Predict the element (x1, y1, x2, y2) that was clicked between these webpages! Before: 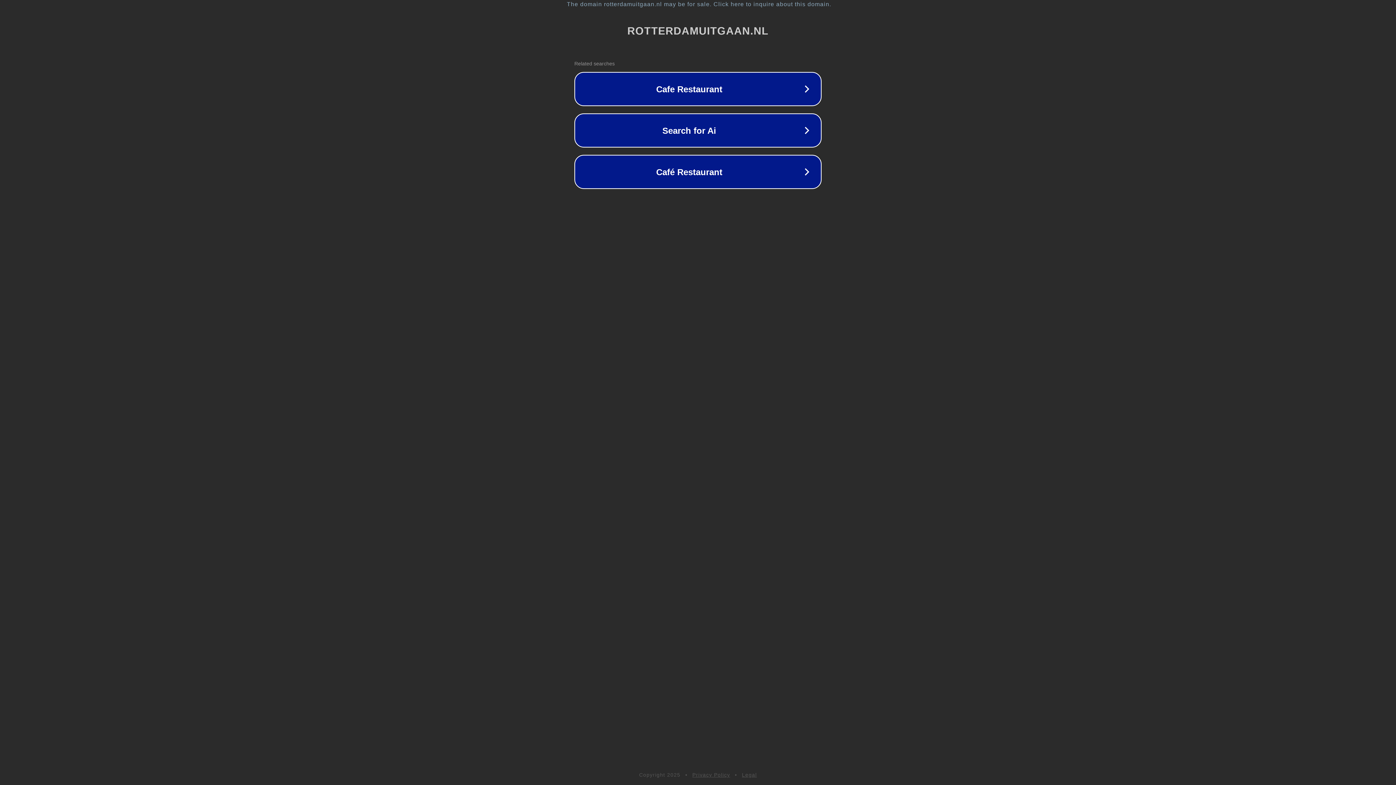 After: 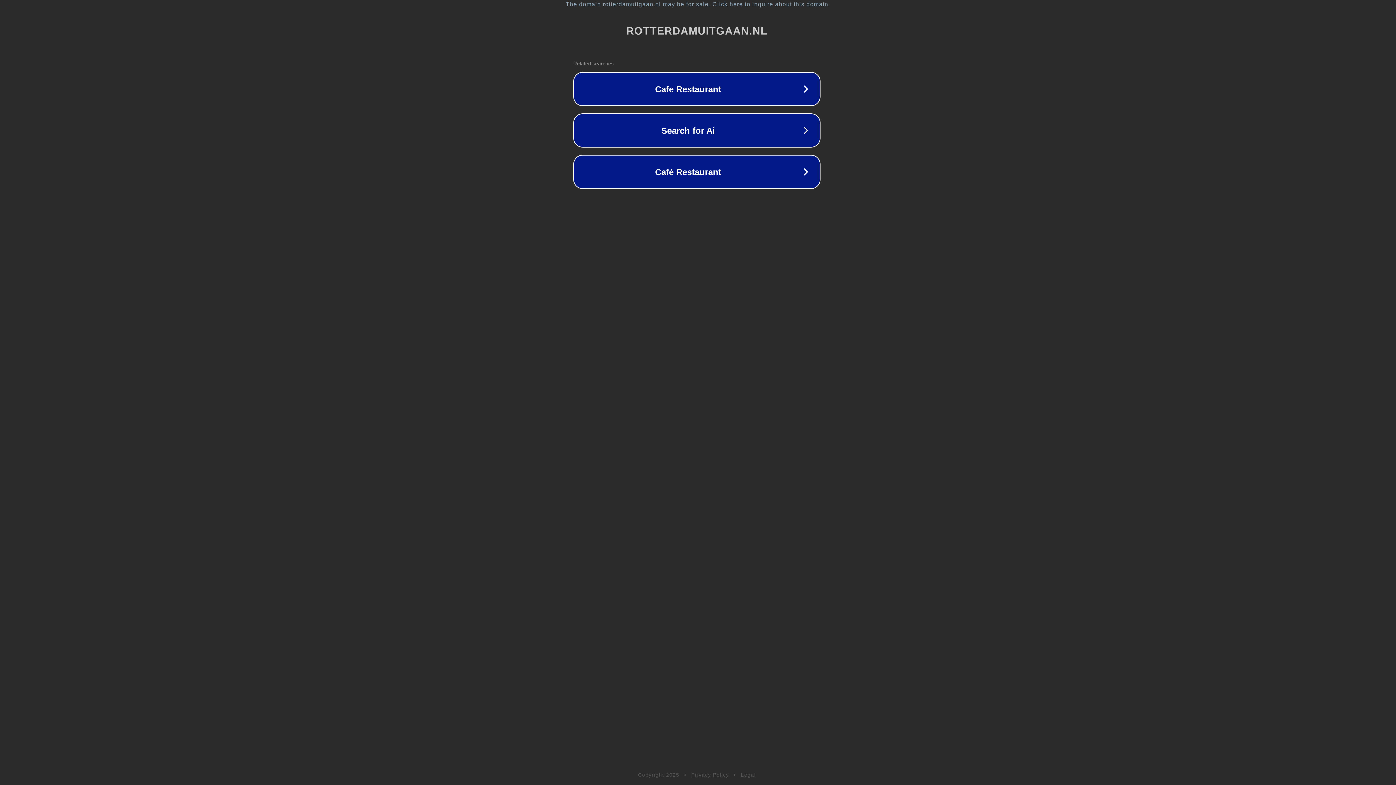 Action: bbox: (1, 1, 1397, 7) label: The domain rotterdamuitgaan.nl may be for sale. Click here to inquire about this domain.